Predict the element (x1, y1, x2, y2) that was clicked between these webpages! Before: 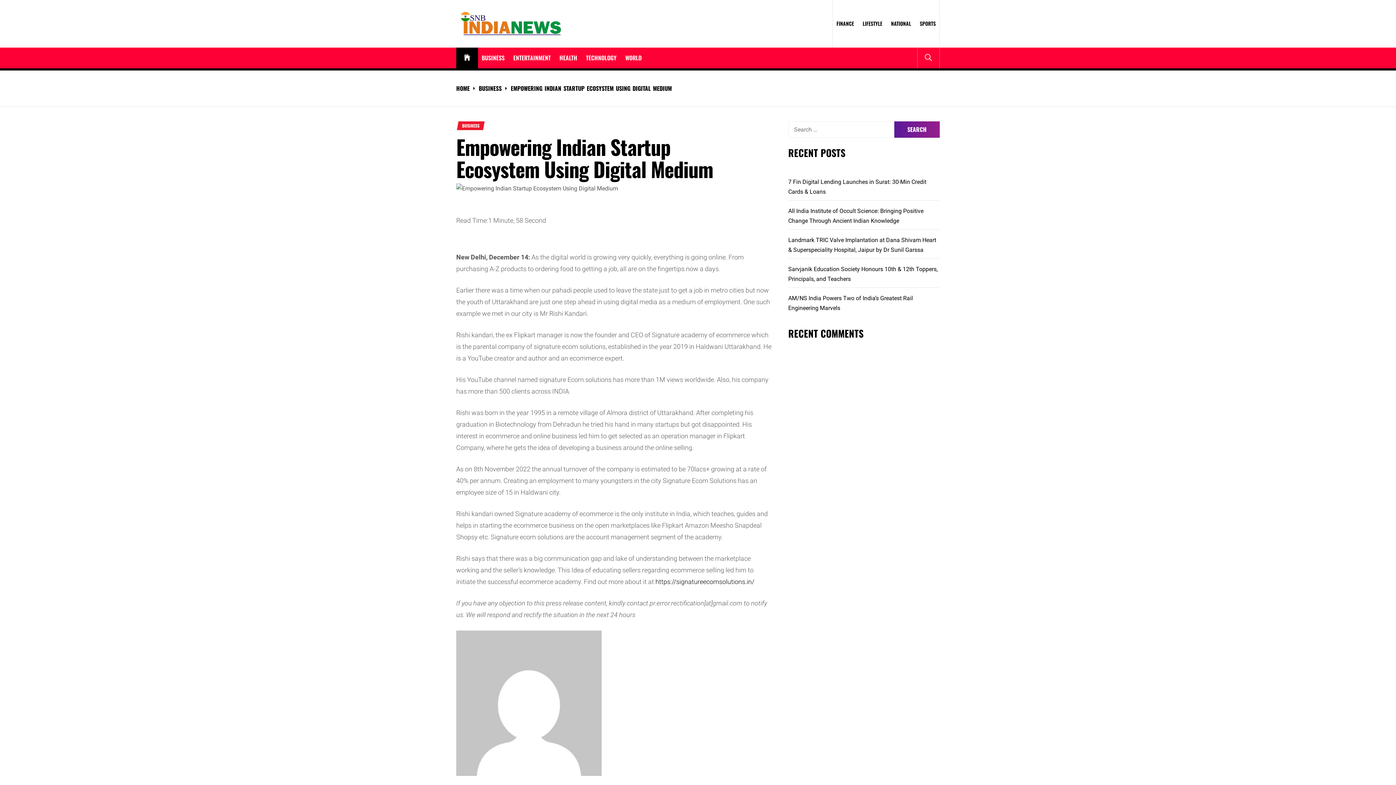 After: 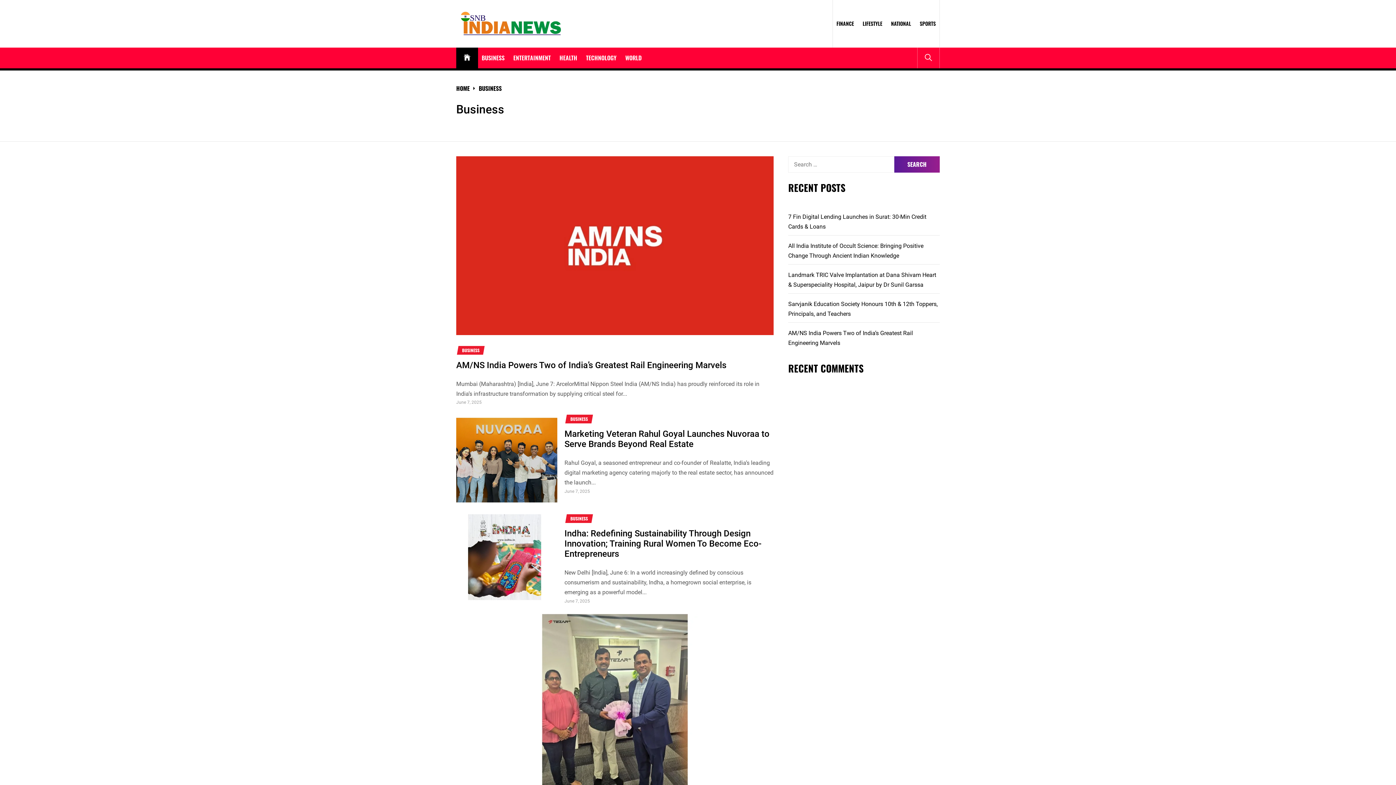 Action: bbox: (462, 123, 479, 127) label: BUSINESS